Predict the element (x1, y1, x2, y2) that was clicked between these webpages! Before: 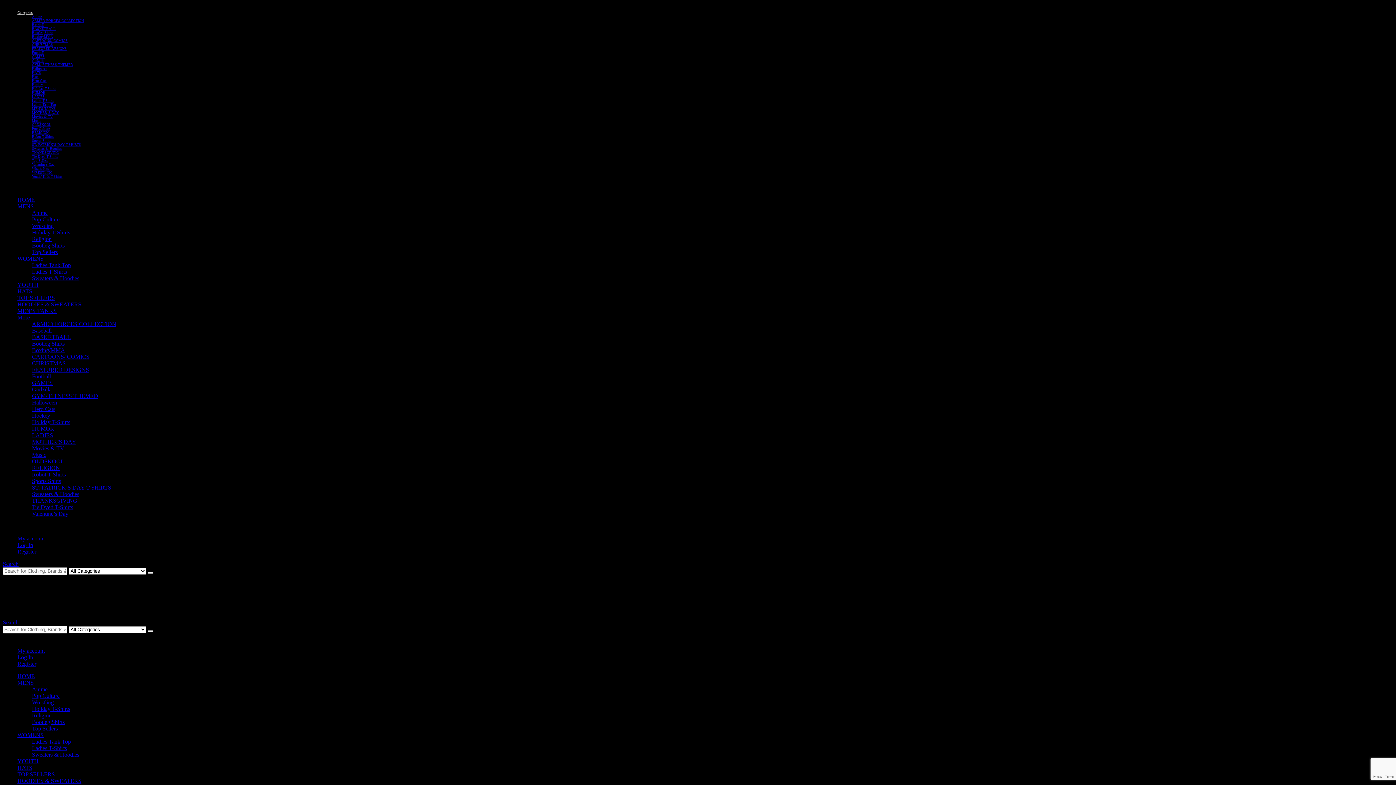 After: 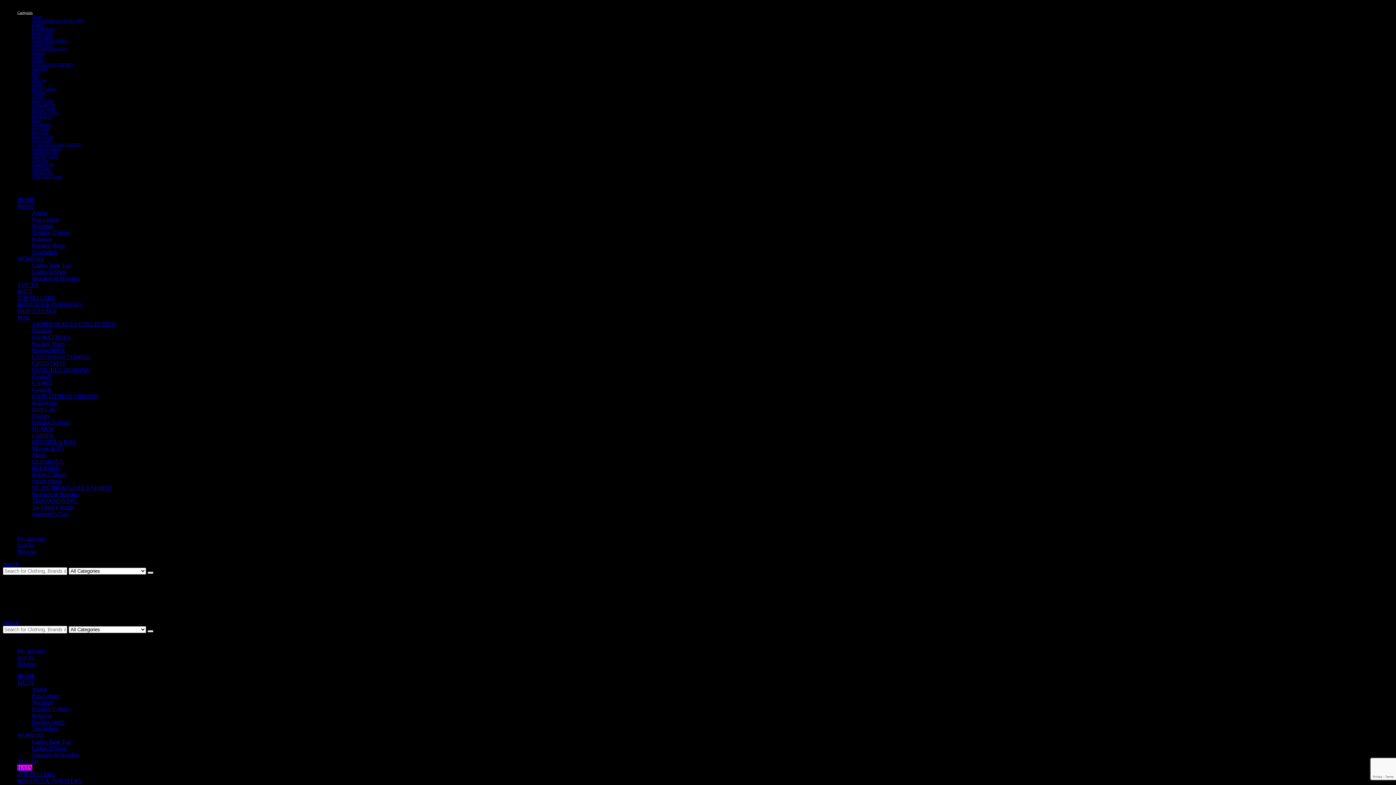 Action: label: HATS bbox: (32, 70, 41, 74)